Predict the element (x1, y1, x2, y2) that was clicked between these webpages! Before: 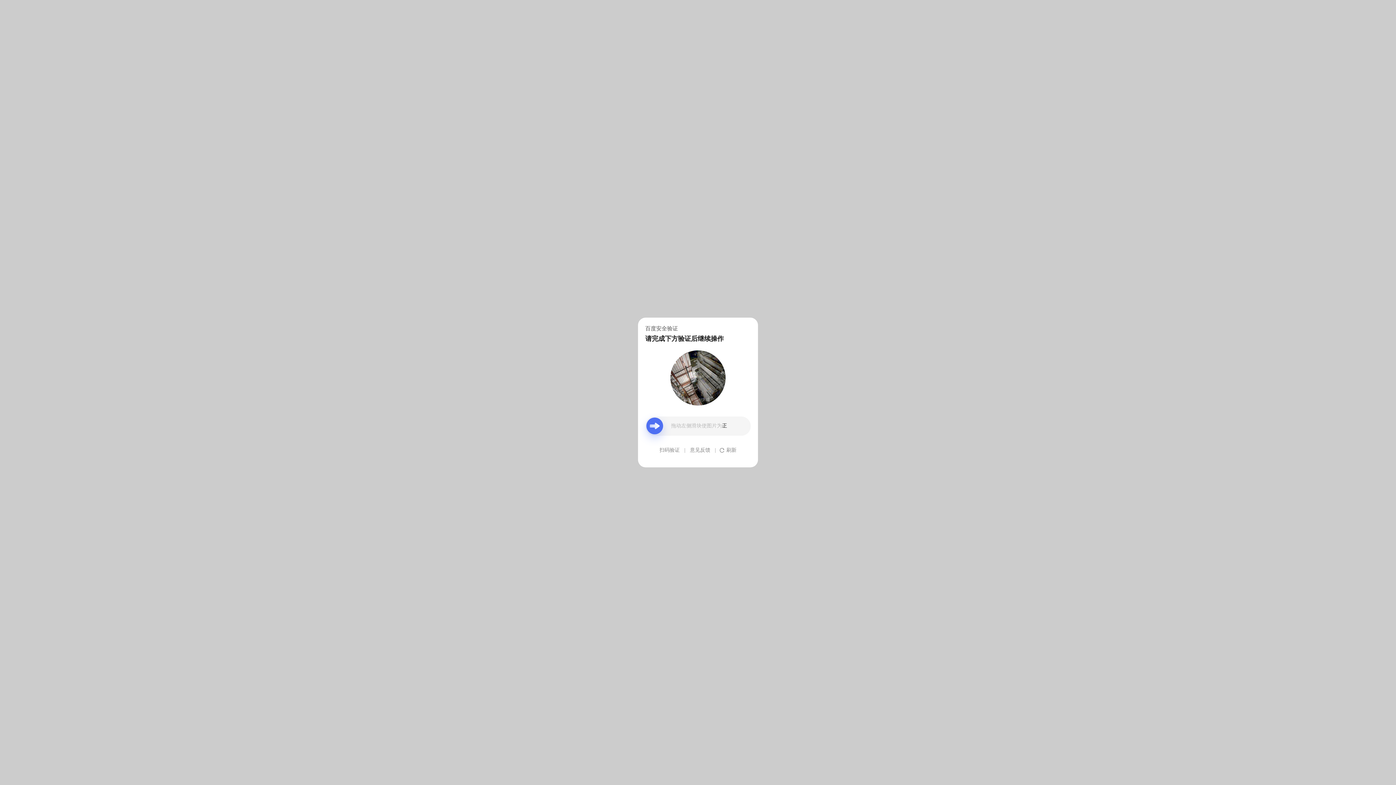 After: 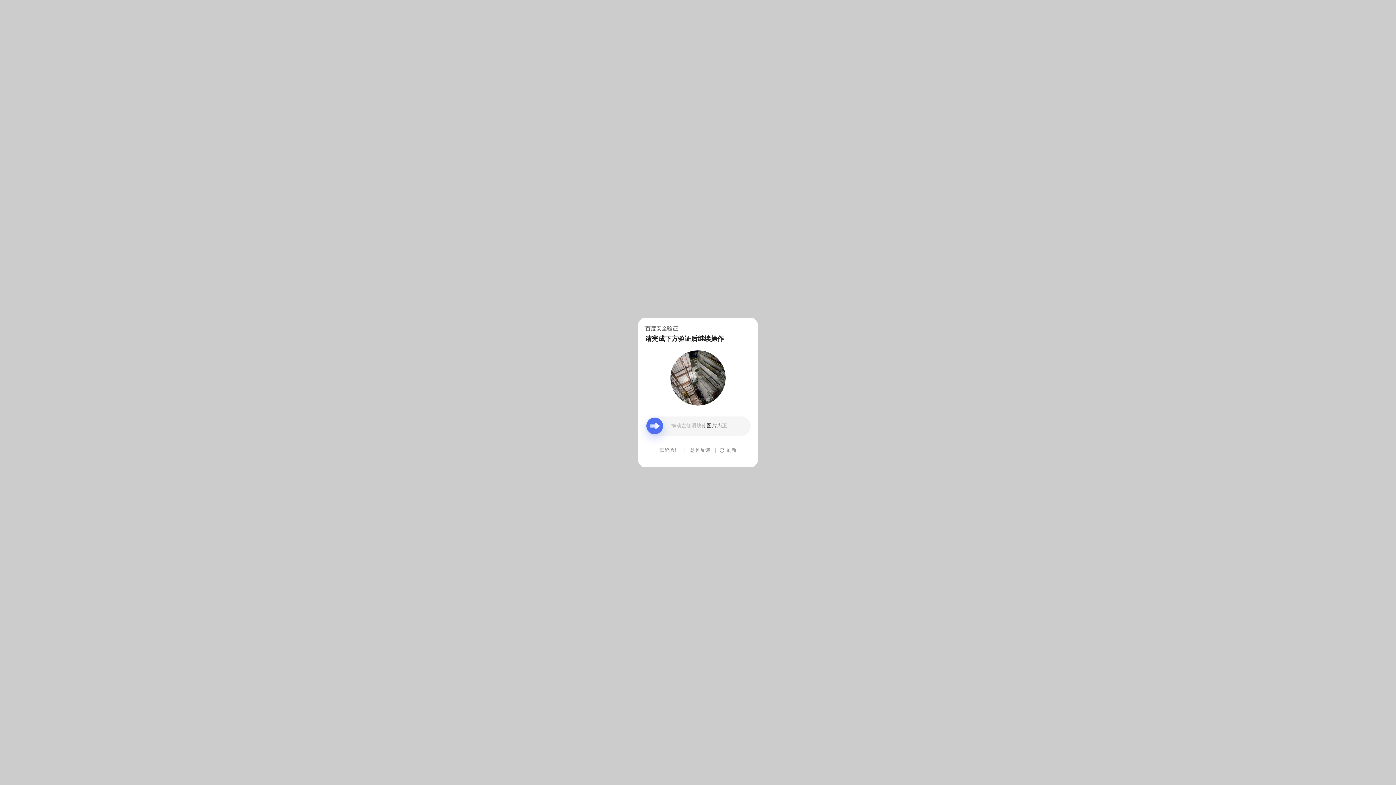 Action: label: 意见反馈 bbox: (690, 439, 710, 461)